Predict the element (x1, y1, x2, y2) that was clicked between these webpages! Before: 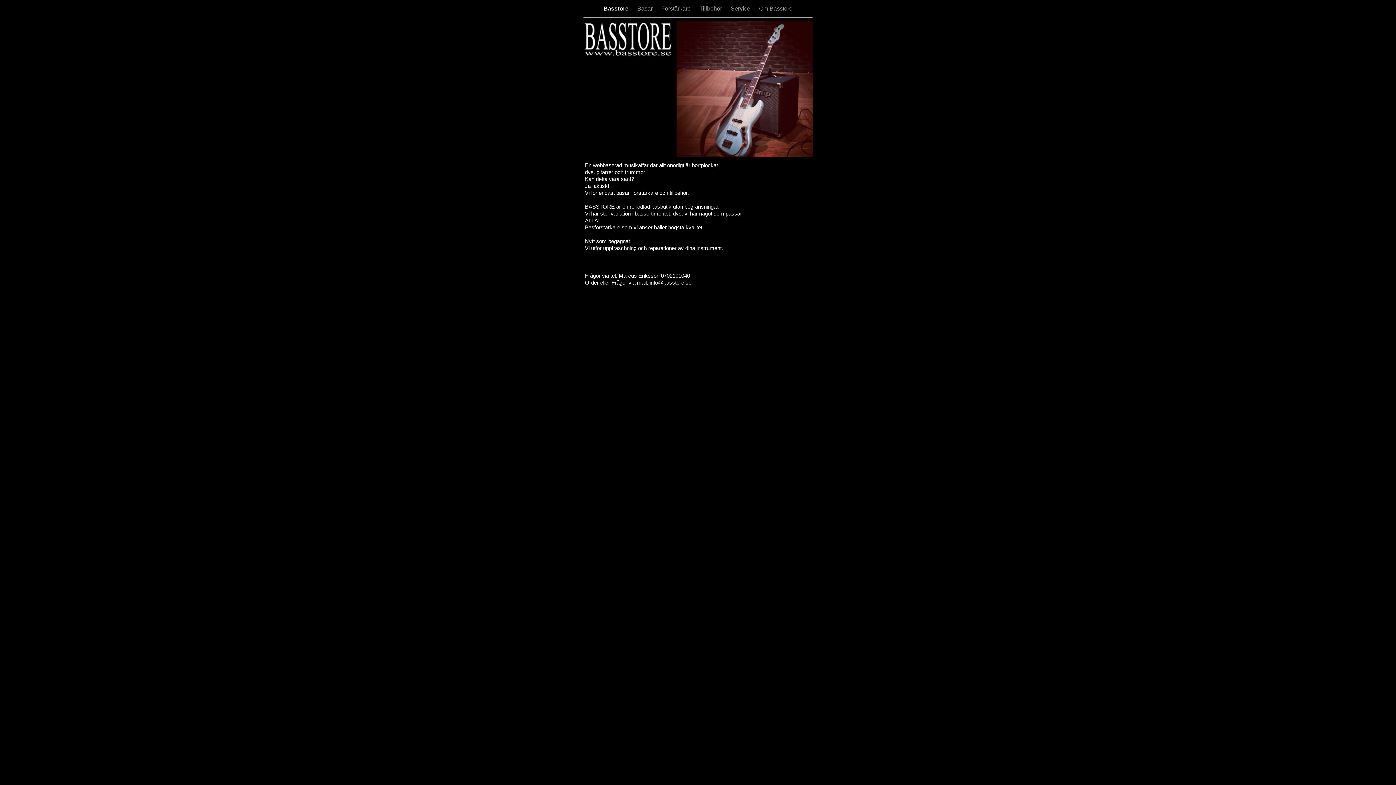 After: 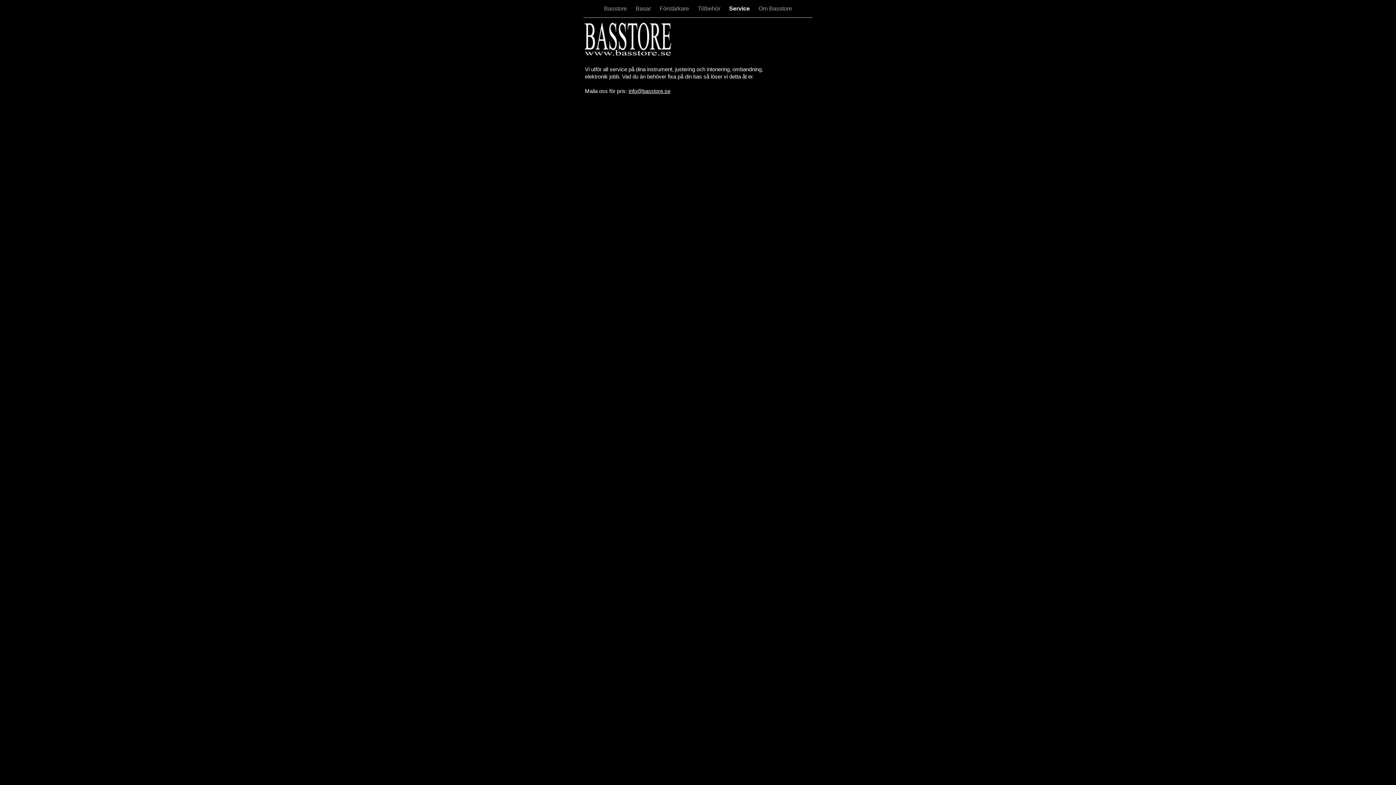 Action: bbox: (730, 5, 752, 11) label: Service 